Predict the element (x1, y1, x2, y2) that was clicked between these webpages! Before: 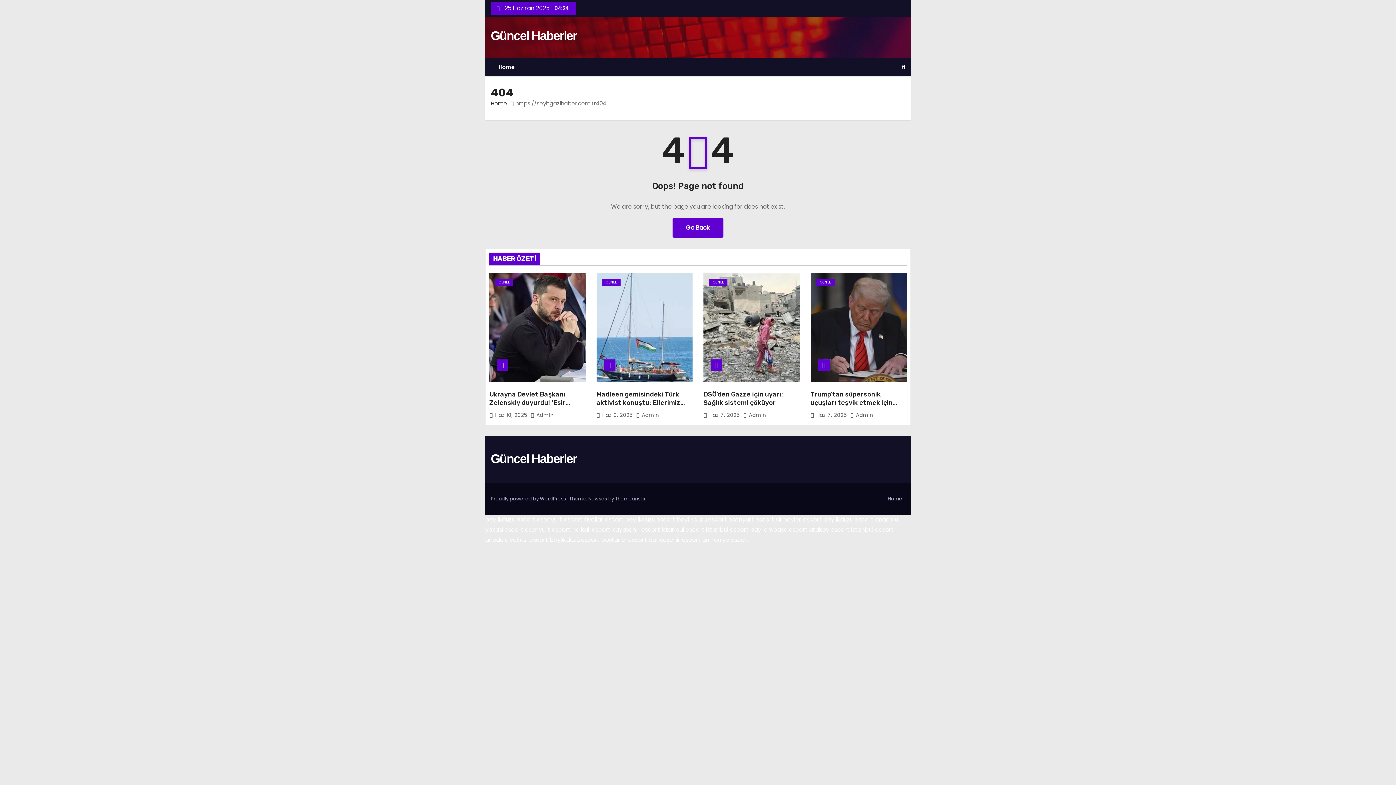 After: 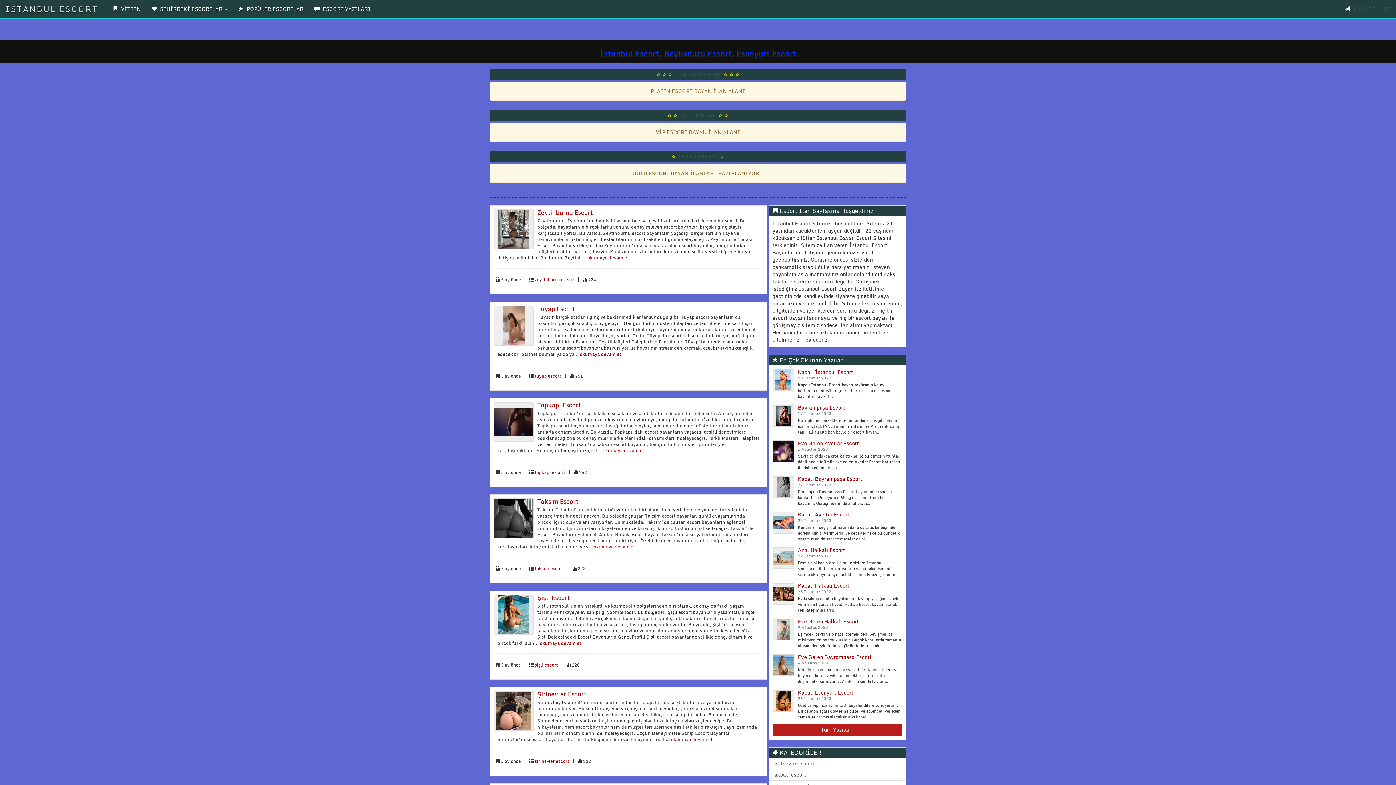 Action: label: avcilar escort bbox: (584, 515, 624, 524)